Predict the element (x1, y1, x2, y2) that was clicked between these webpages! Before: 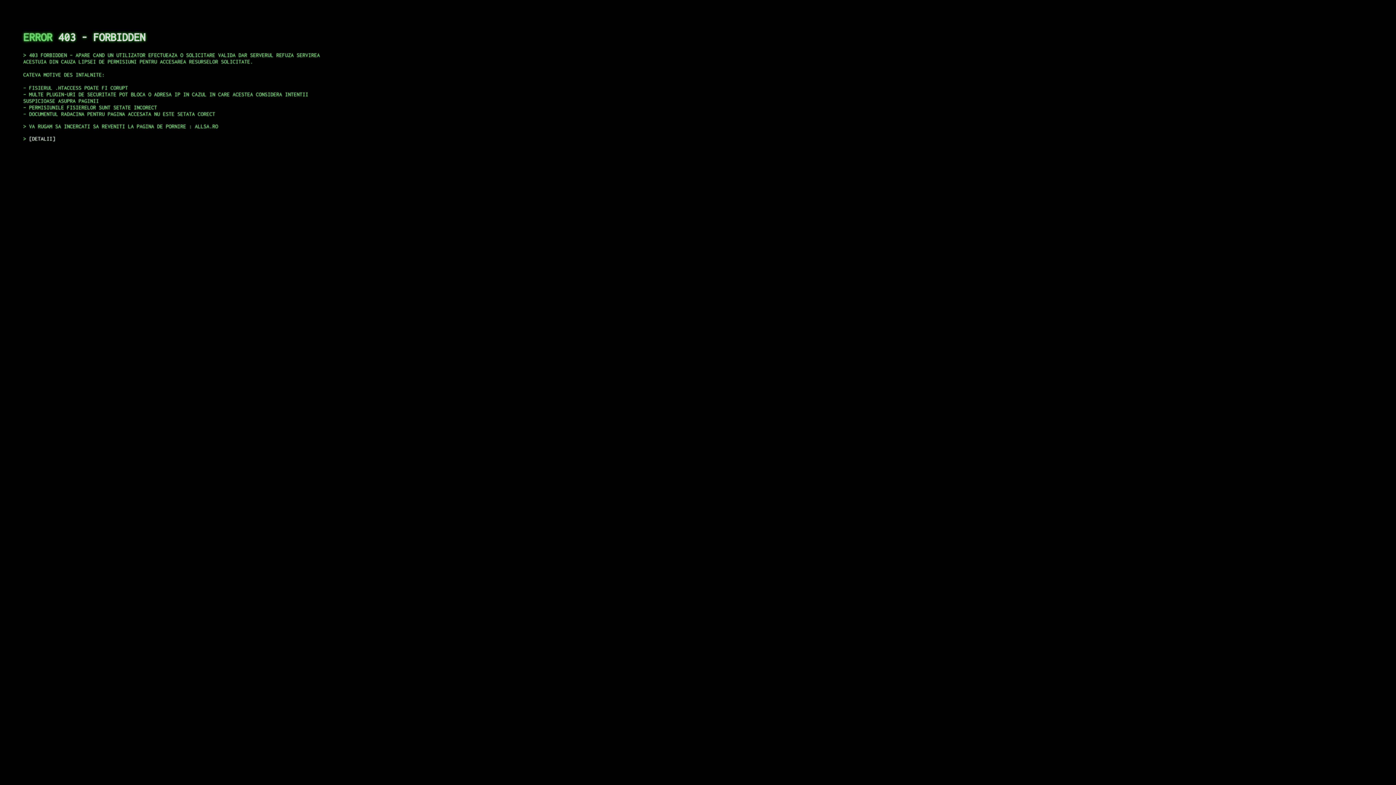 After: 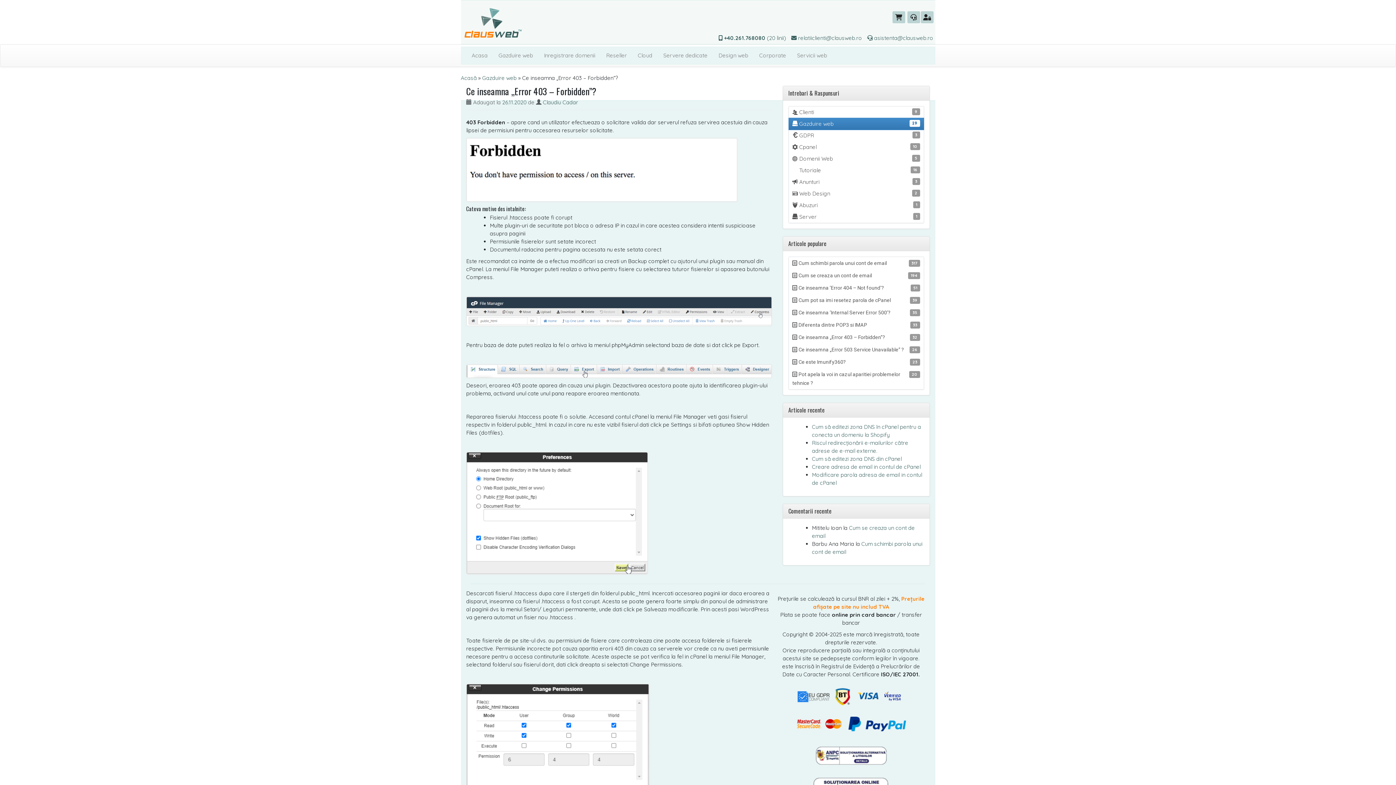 Action: label: DETALII bbox: (29, 135, 55, 141)